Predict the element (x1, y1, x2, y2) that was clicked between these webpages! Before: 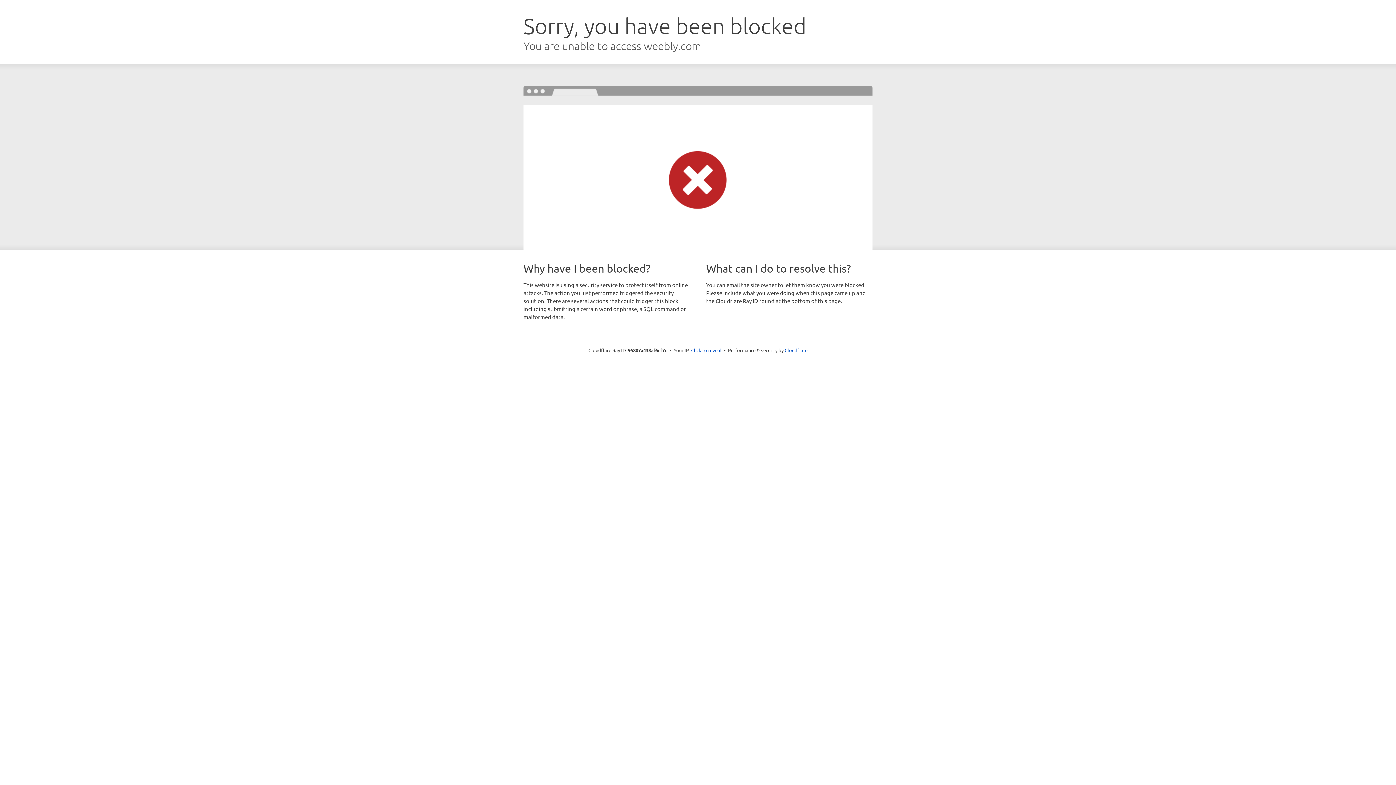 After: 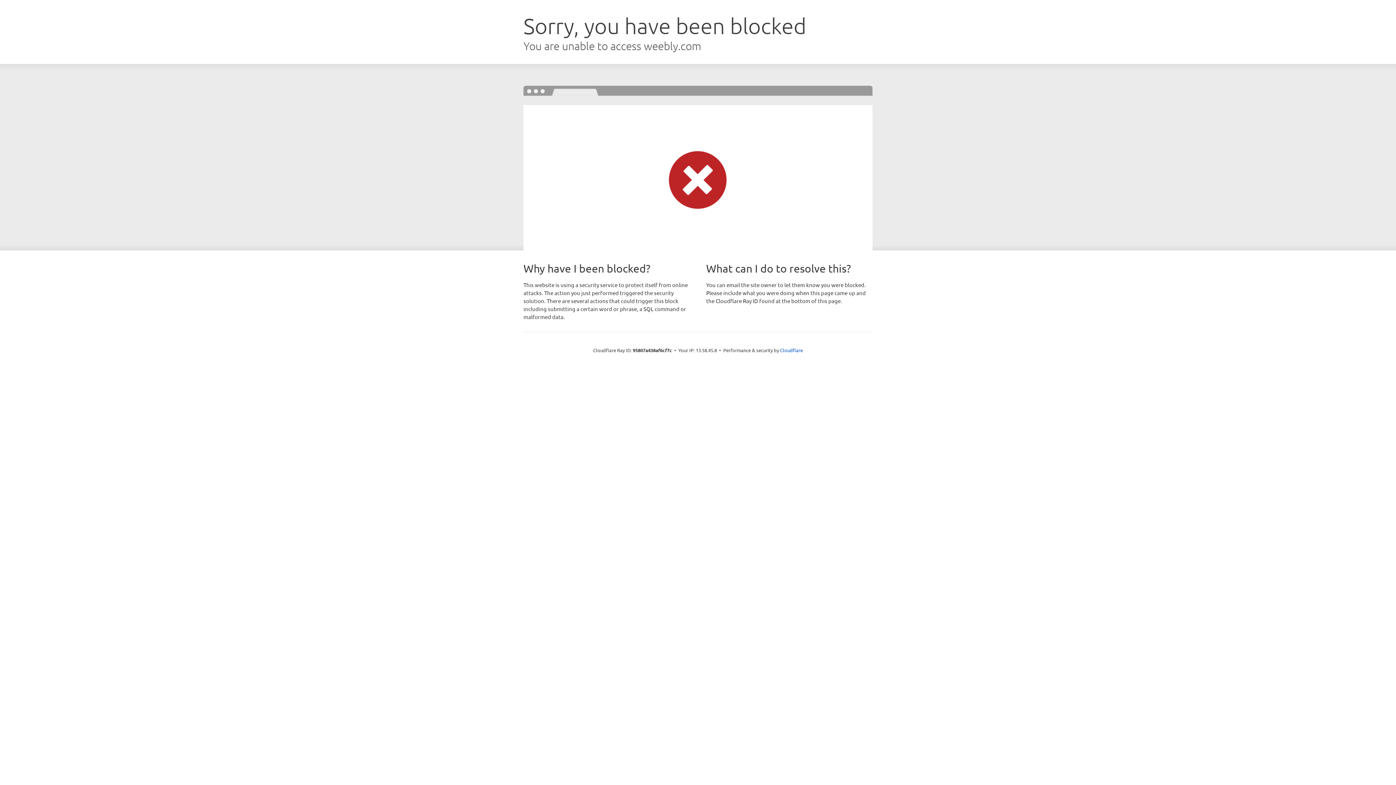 Action: label: Click to reveal bbox: (691, 346, 721, 353)